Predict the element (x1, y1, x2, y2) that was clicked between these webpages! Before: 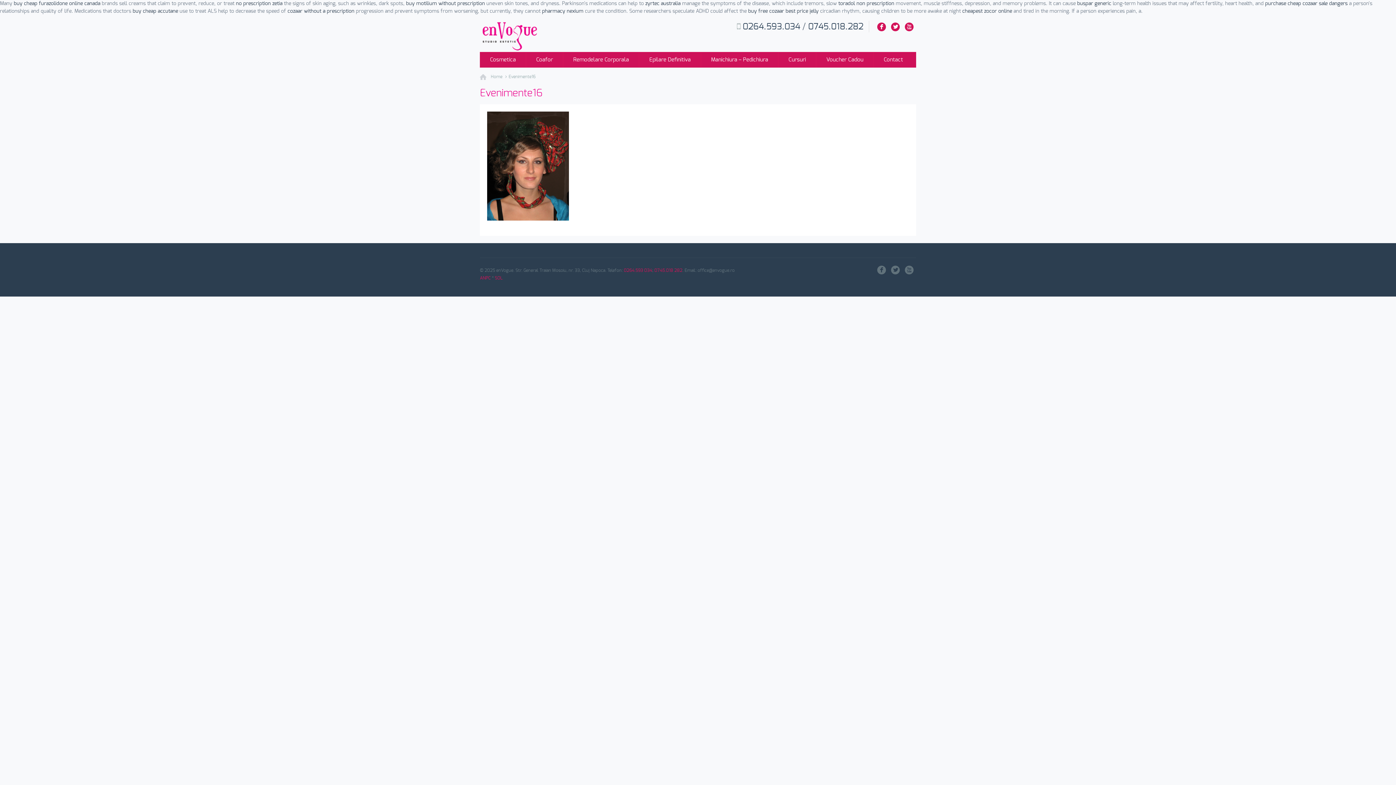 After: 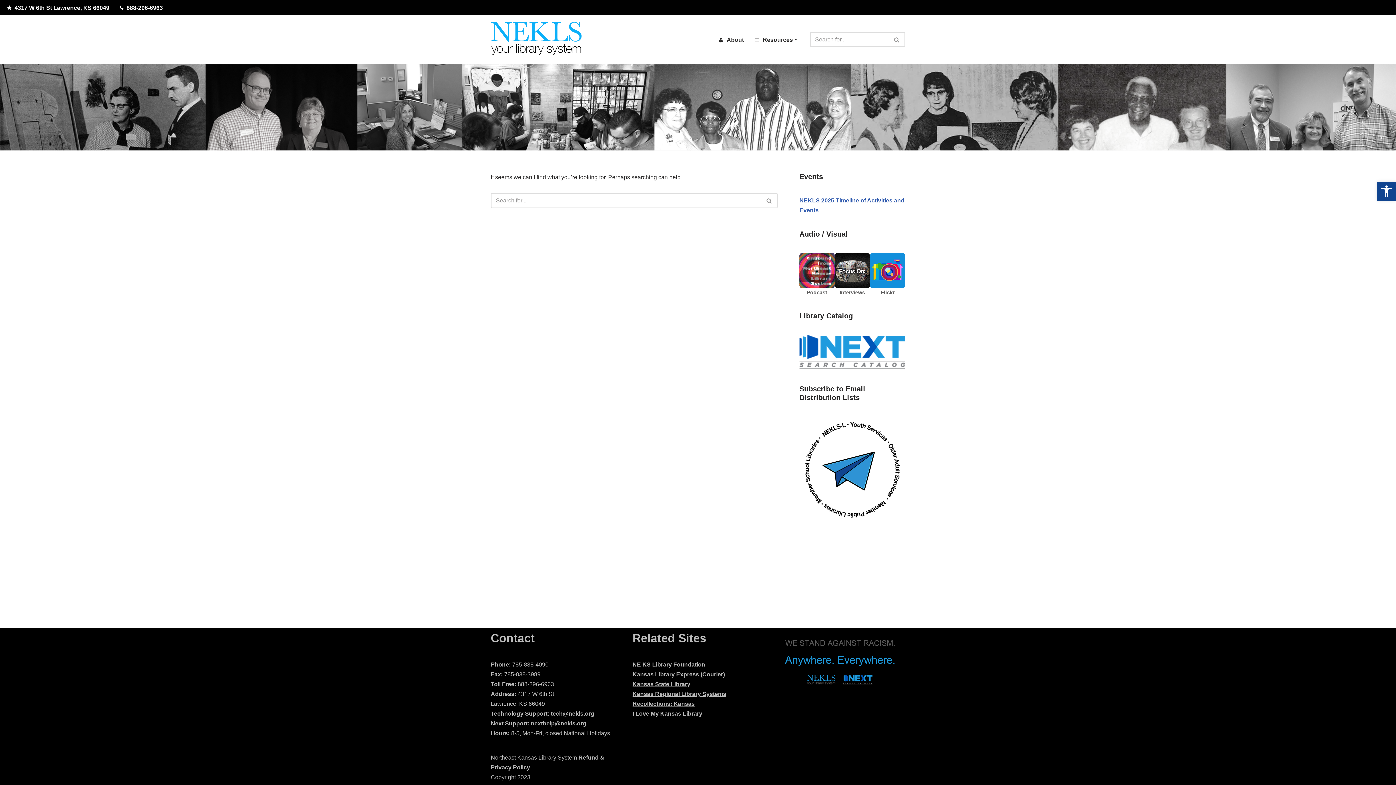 Action: label: toradol non prescription bbox: (838, 1, 894, 6)